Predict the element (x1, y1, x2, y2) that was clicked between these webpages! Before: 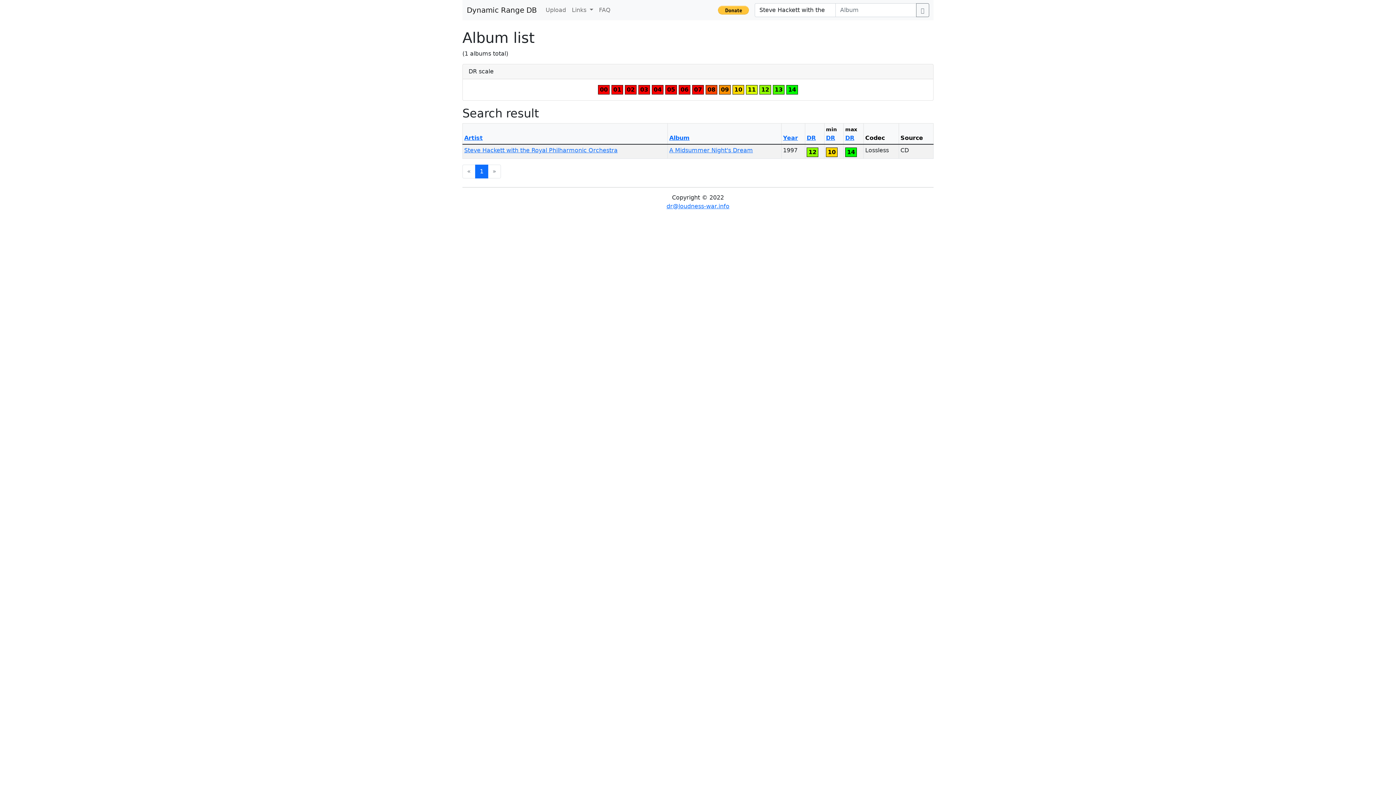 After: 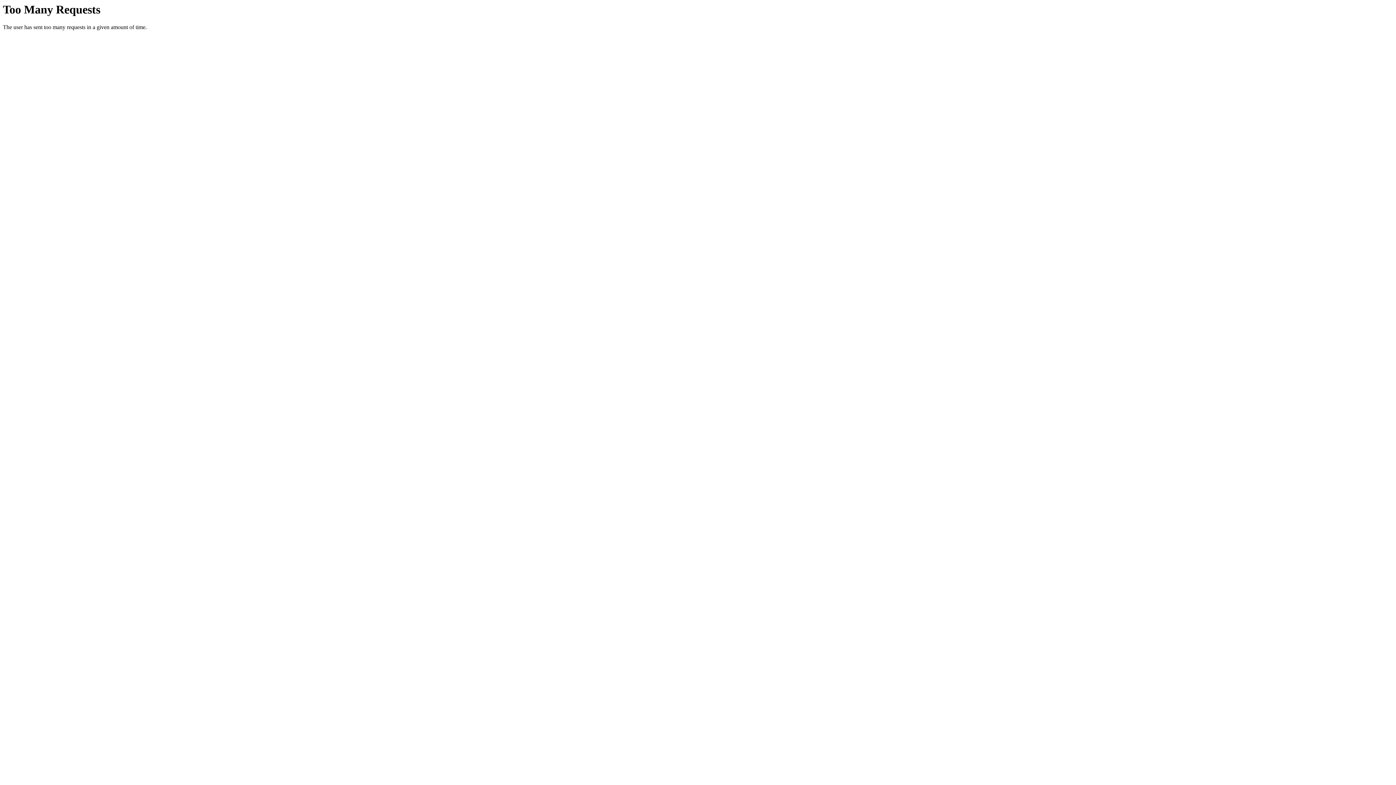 Action: bbox: (464, 146, 617, 153) label: Steve Hackett with the Royal Philharmonic Orchestra